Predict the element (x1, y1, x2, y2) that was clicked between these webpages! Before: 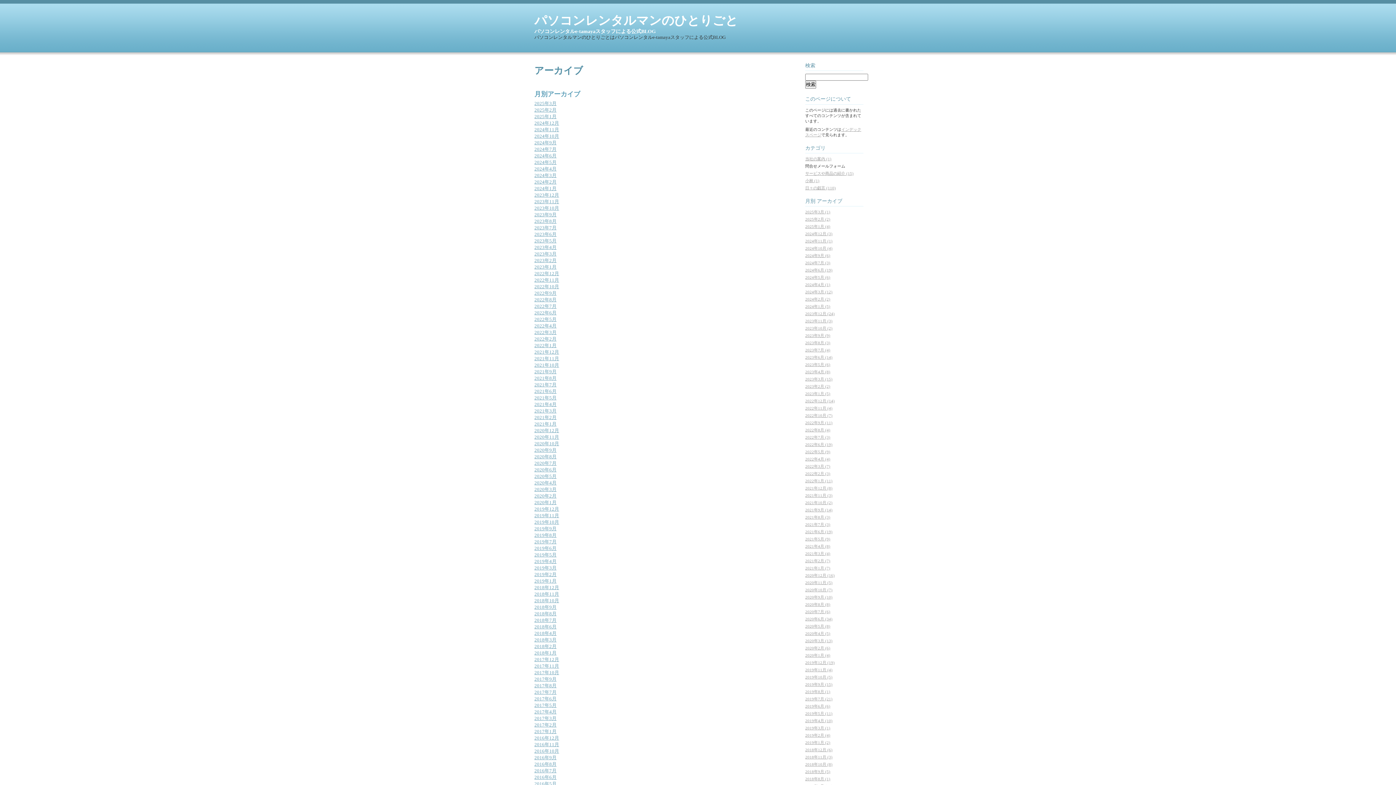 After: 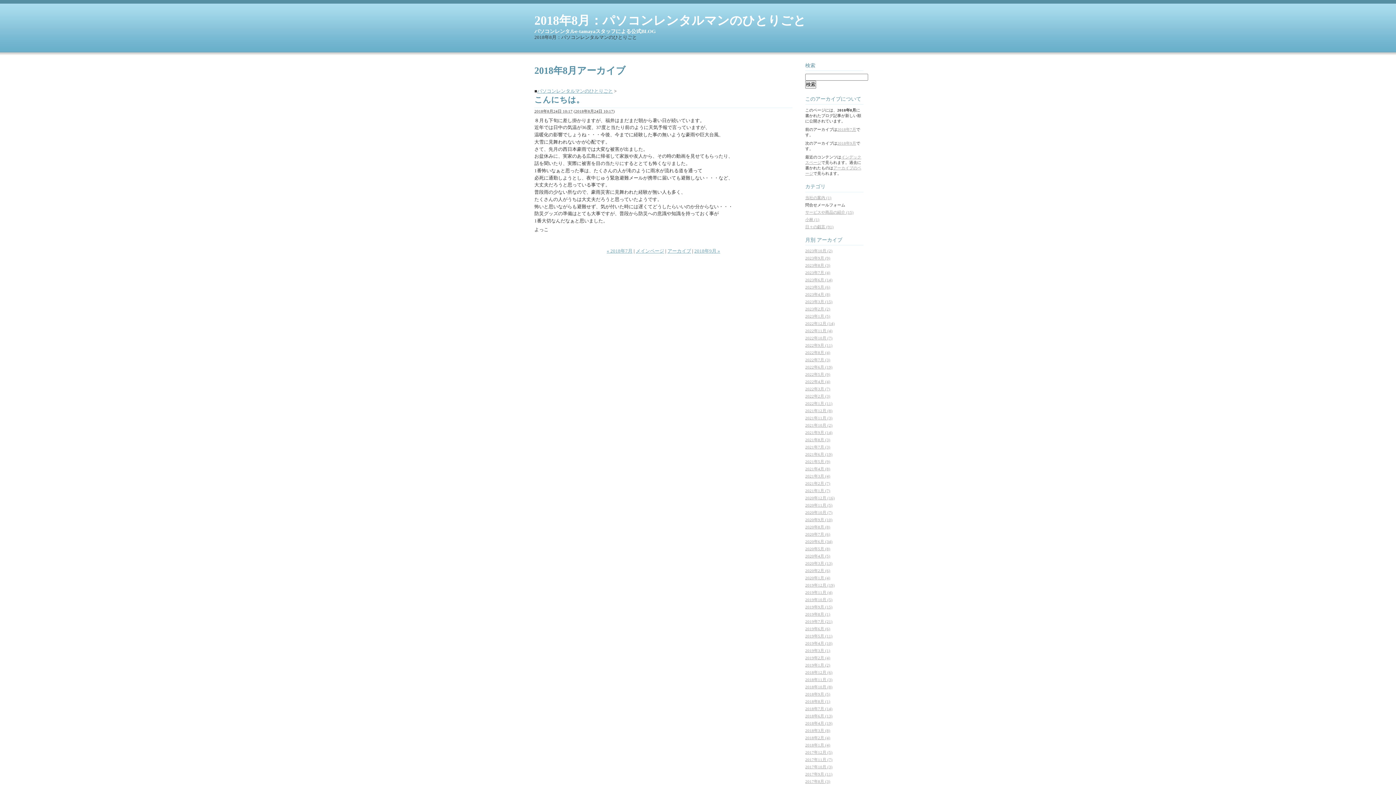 Action: label: 2018年8月 (1) bbox: (805, 777, 830, 781)